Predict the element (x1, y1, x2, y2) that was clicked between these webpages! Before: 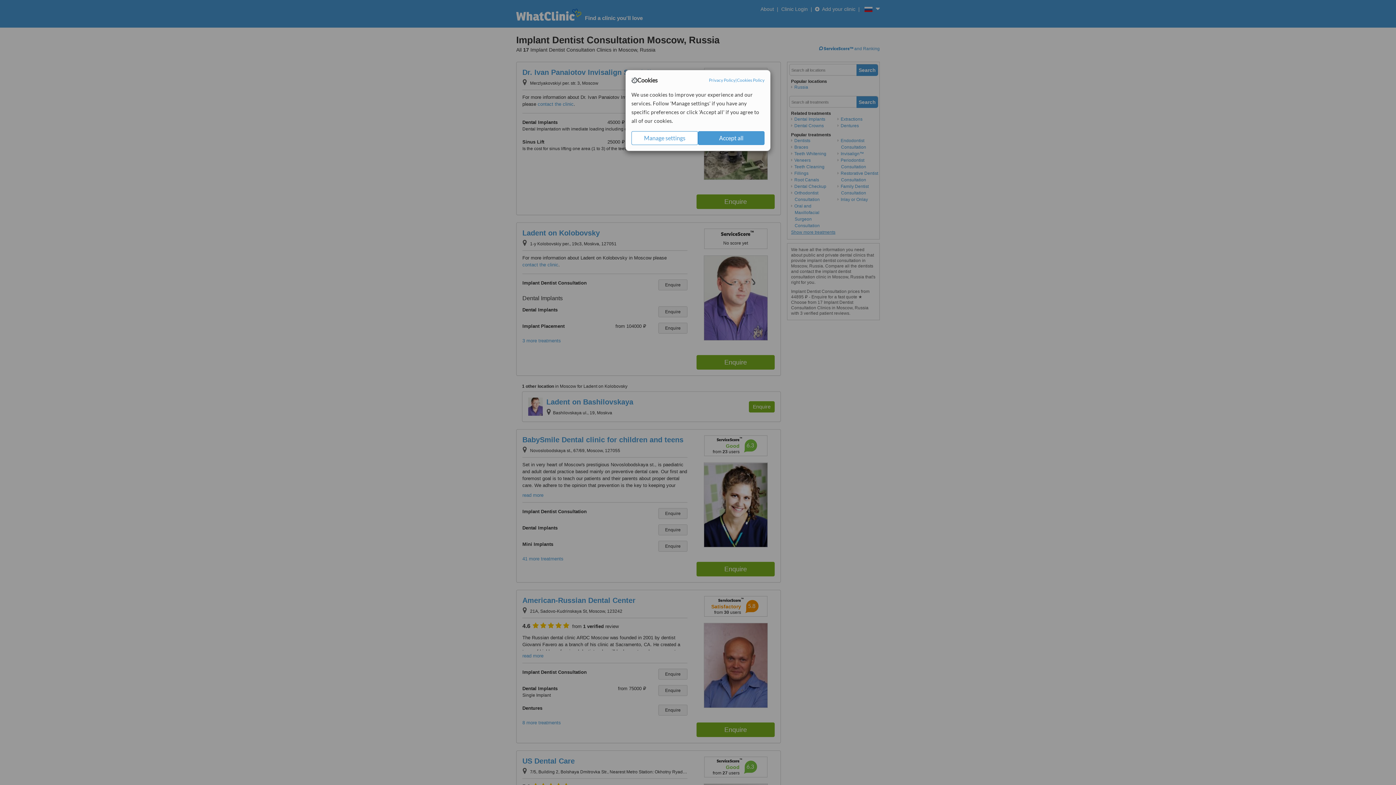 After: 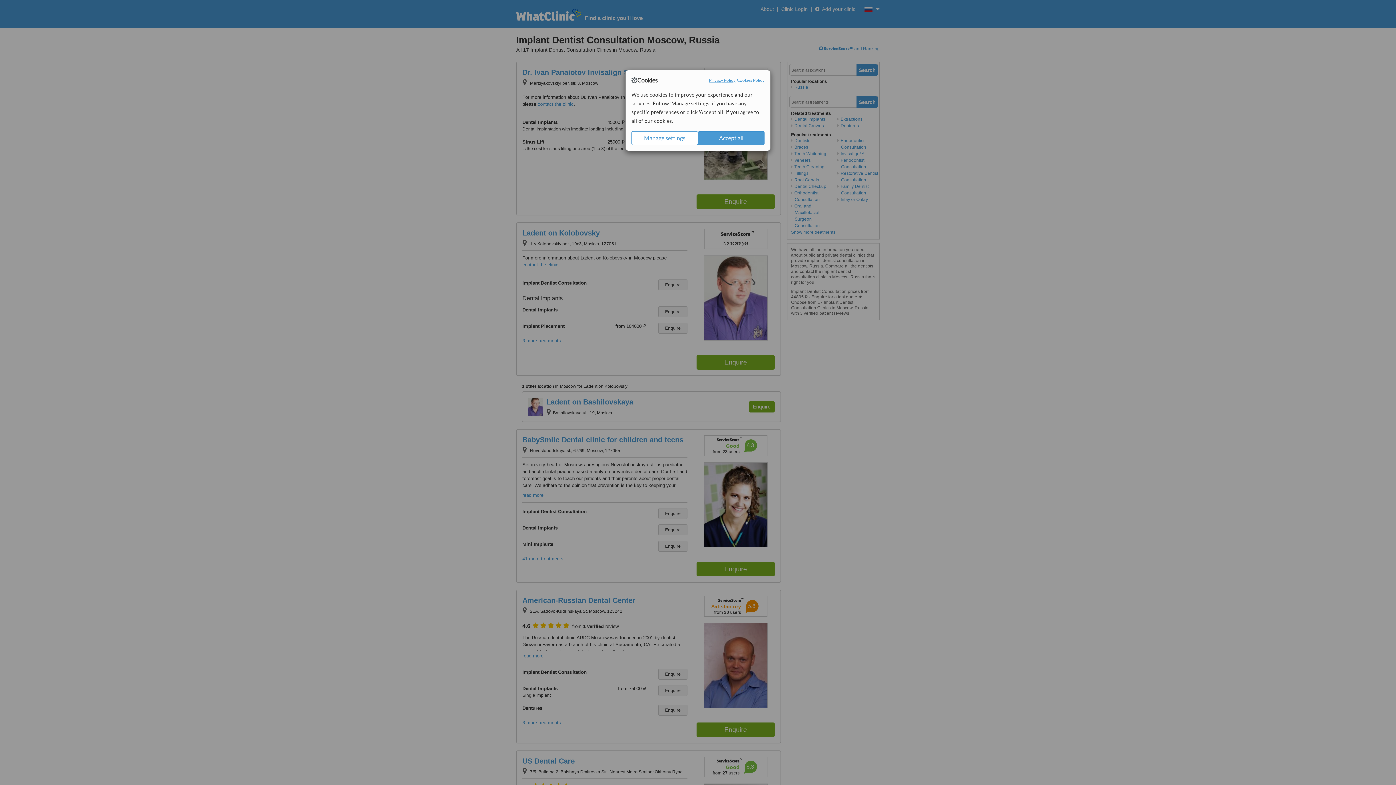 Action: label: Privacy Policy bbox: (709, 77, 735, 83)